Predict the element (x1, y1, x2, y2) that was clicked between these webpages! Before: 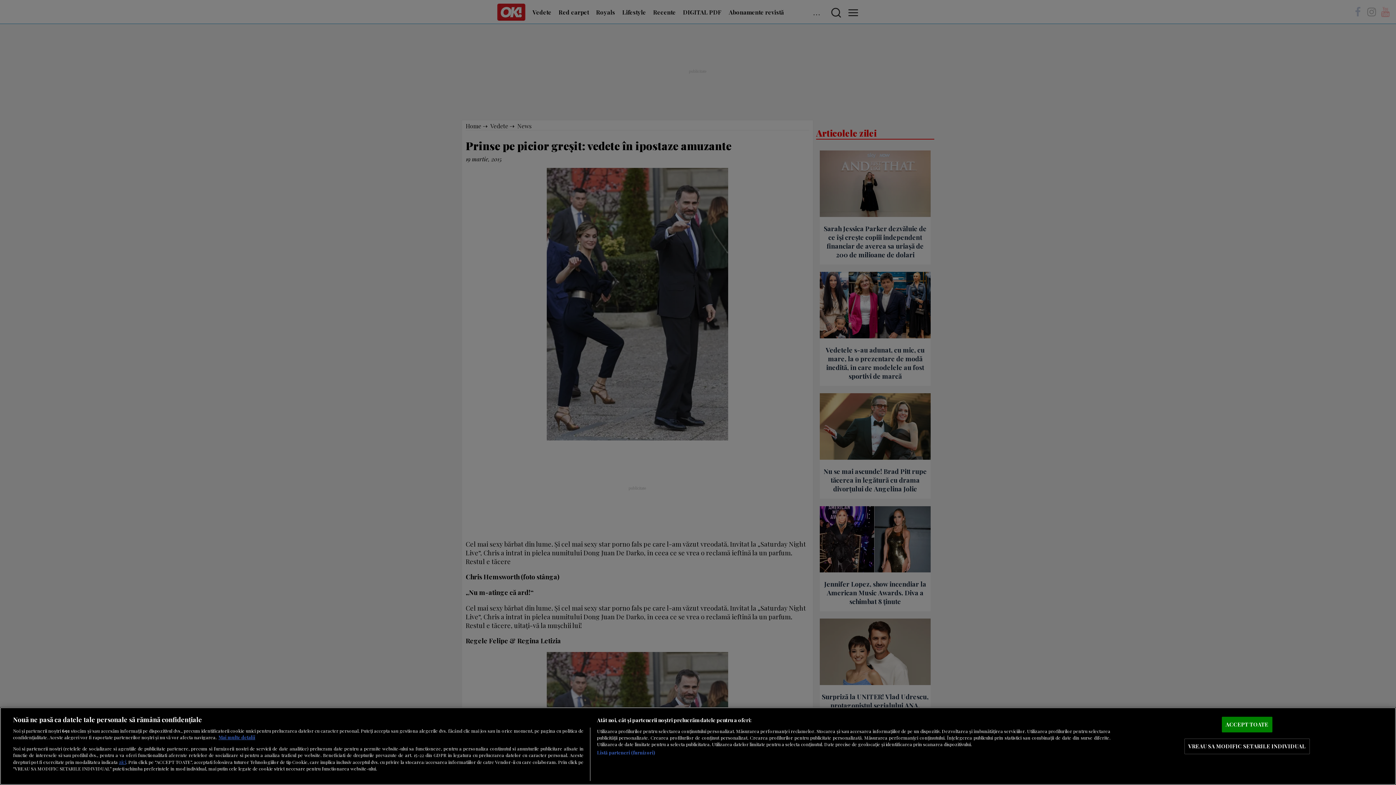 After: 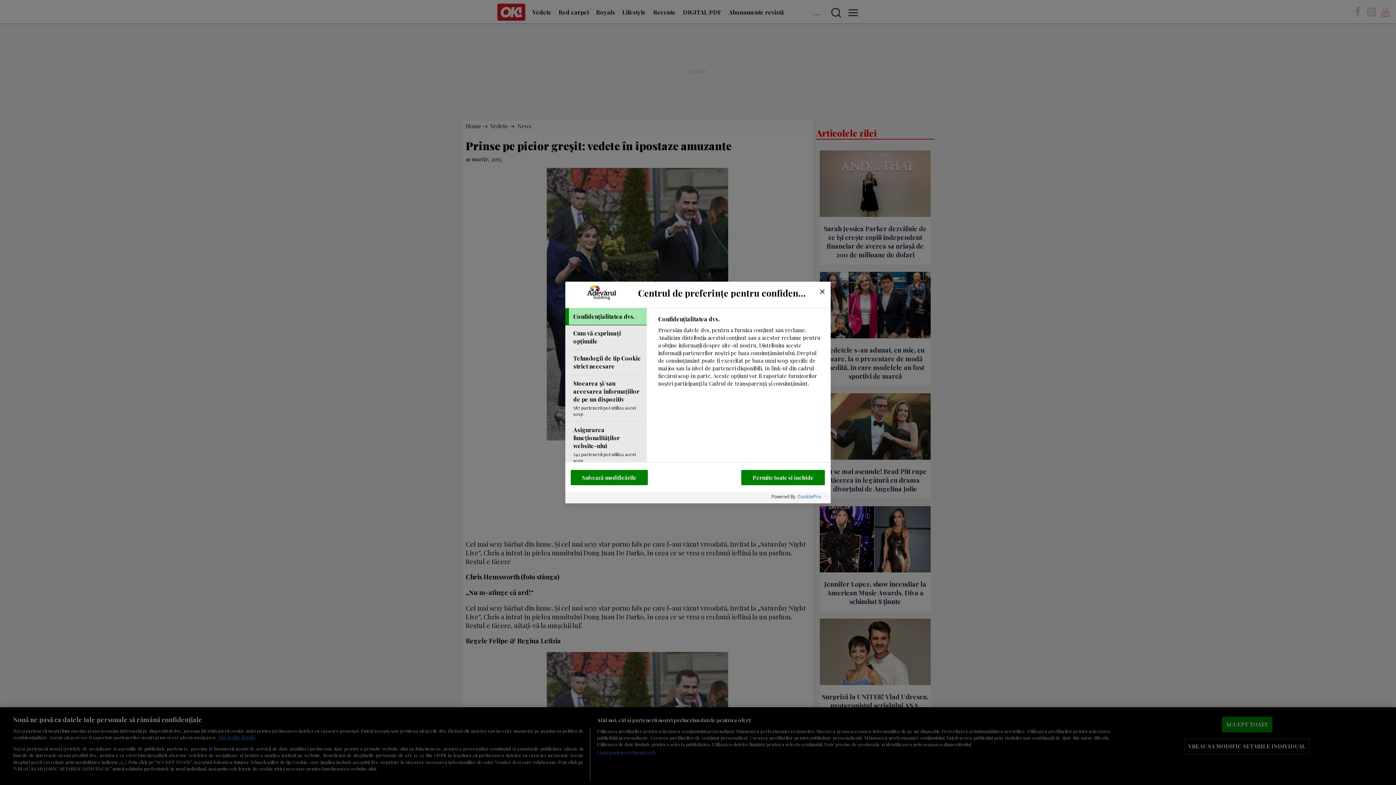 Action: label: VREAU SA MODIFIC SETARILE INDIVIDUAL bbox: (1184, 739, 1310, 754)